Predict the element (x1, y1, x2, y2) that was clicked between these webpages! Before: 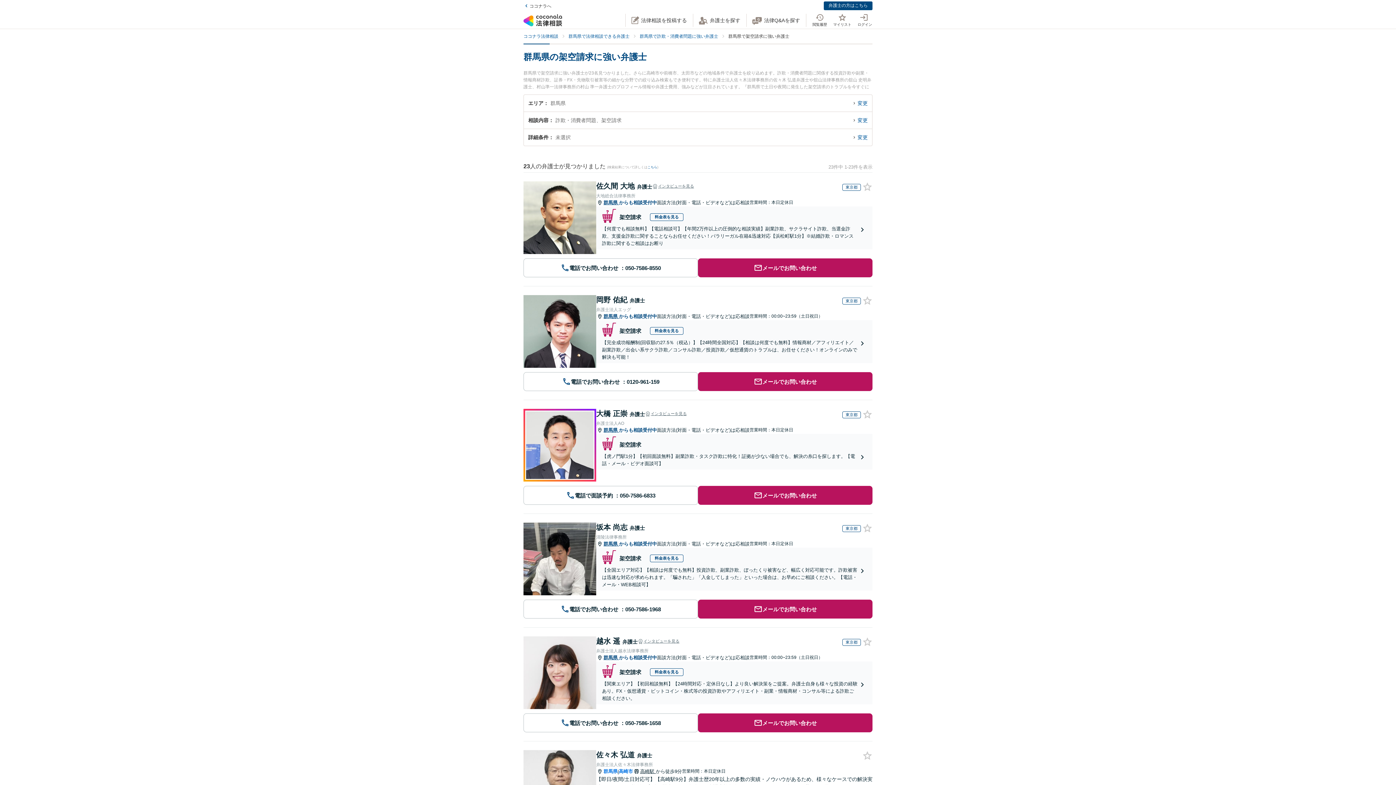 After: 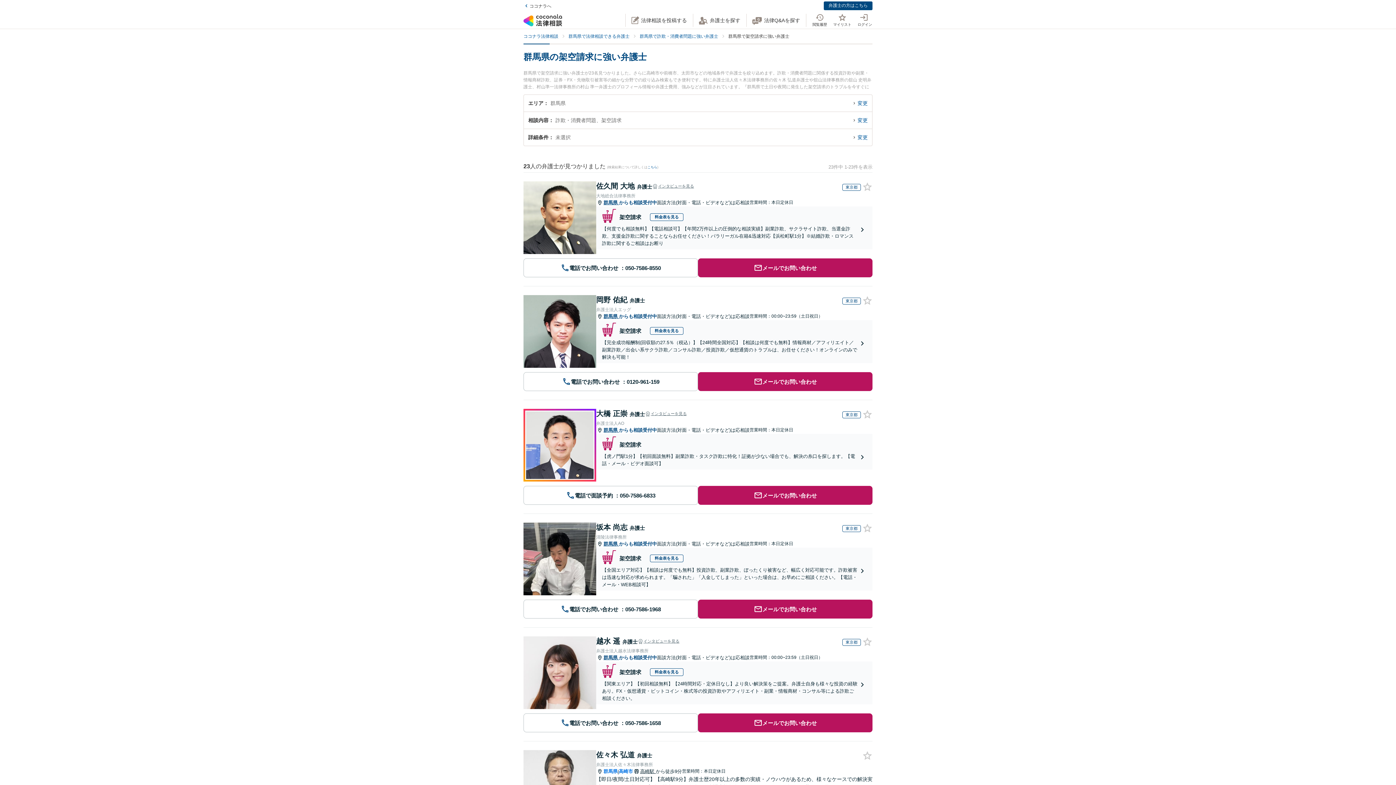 Action: label: メールでお問い合わせ bbox: (698, 713, 872, 732)